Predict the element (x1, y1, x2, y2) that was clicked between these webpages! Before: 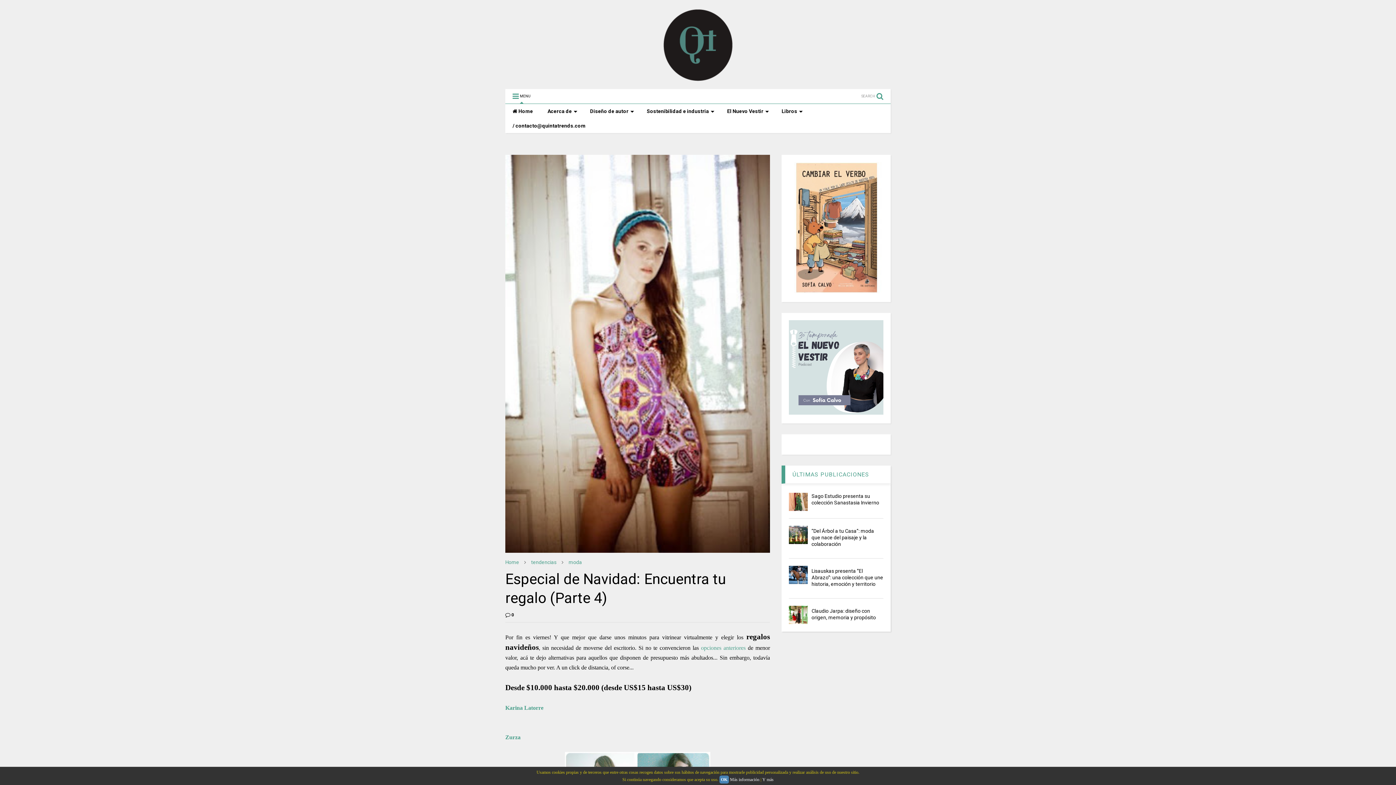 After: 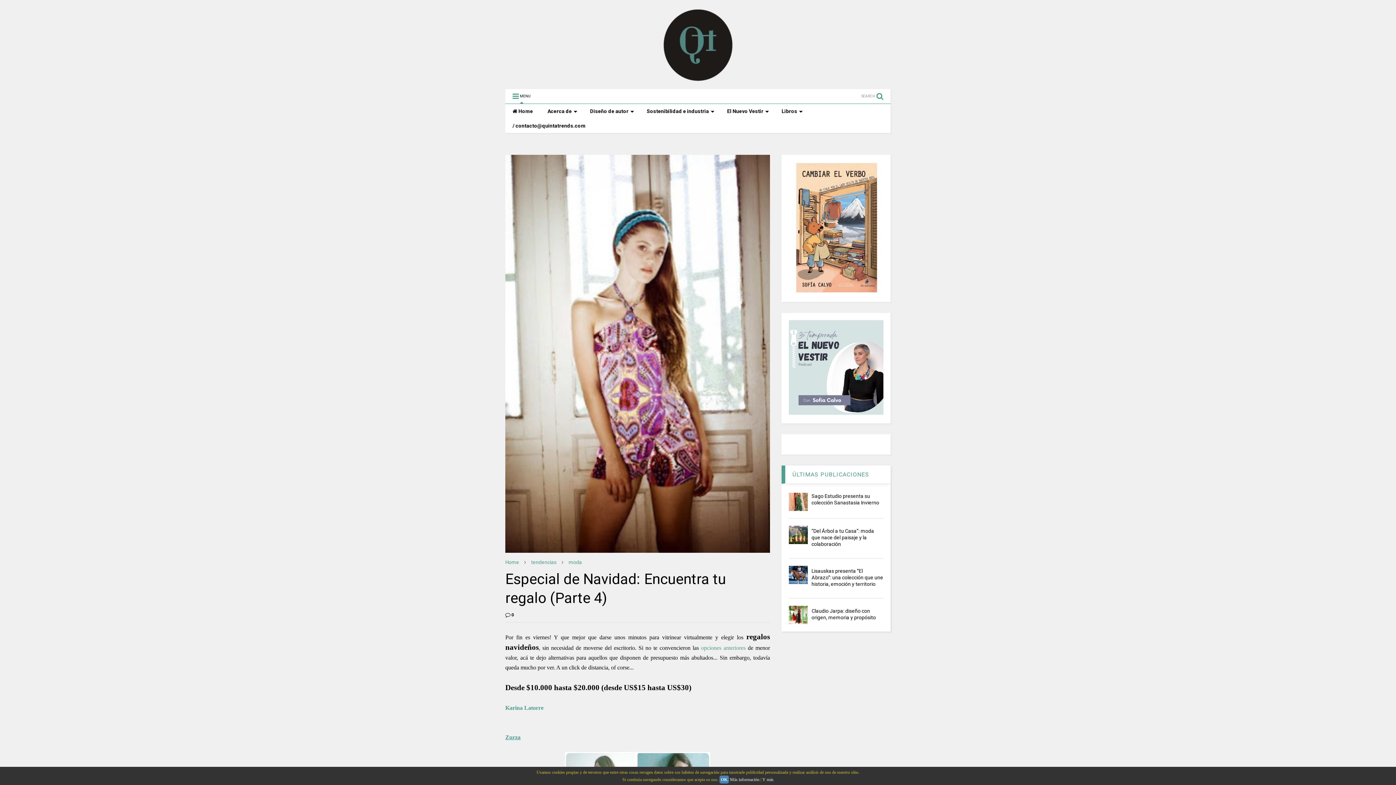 Action: bbox: (505, 734, 520, 740) label: Zurza